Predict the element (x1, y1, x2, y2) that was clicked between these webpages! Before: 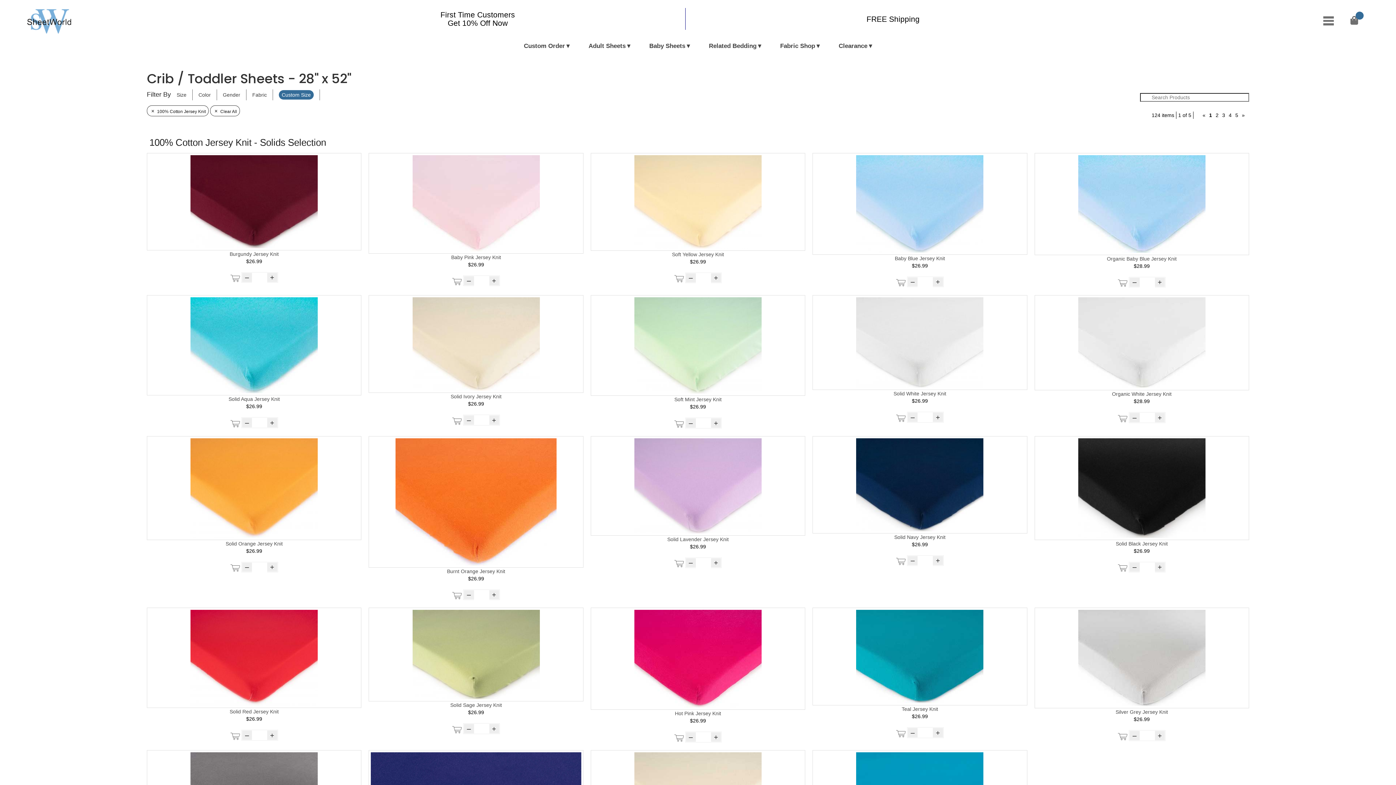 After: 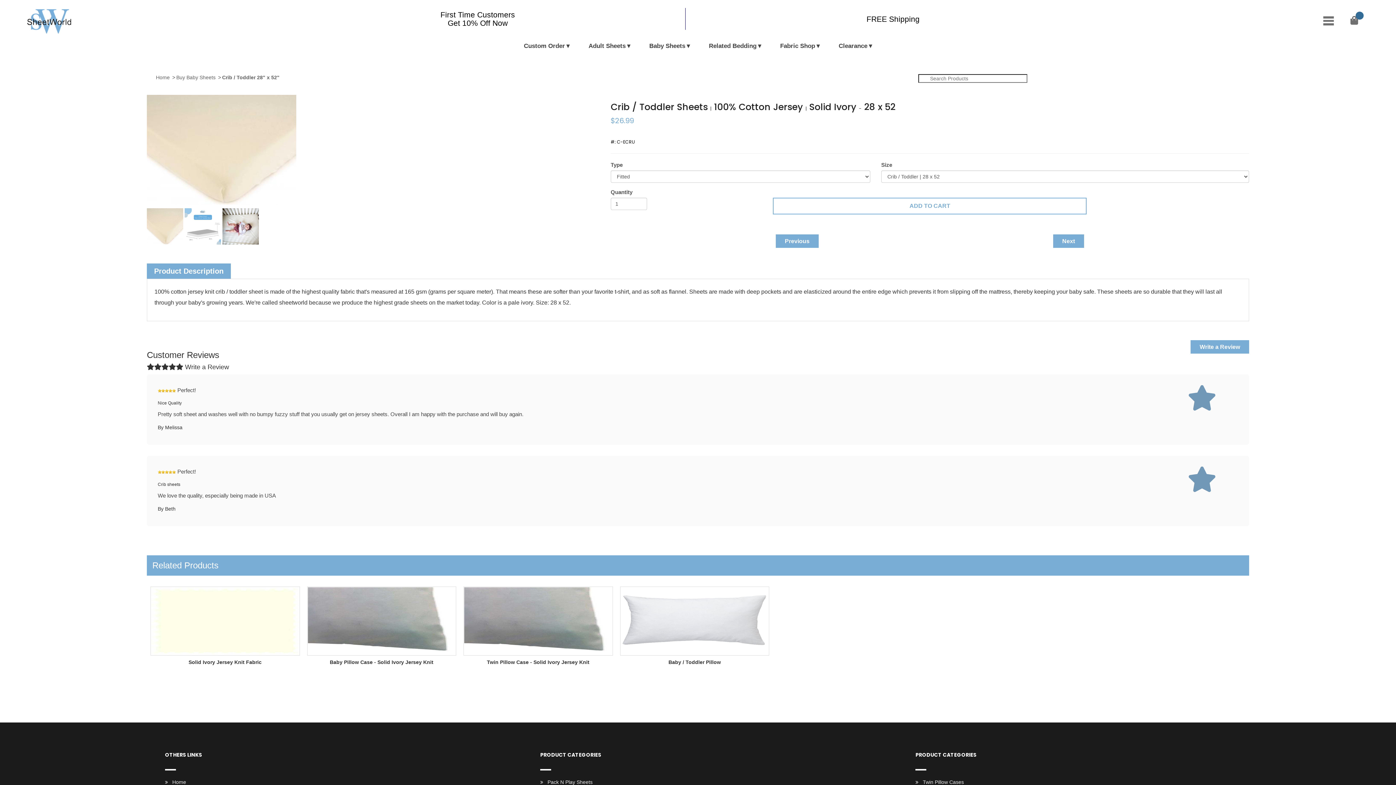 Action: bbox: (450, 393, 501, 399) label: Solid Ivory Jersey Knit